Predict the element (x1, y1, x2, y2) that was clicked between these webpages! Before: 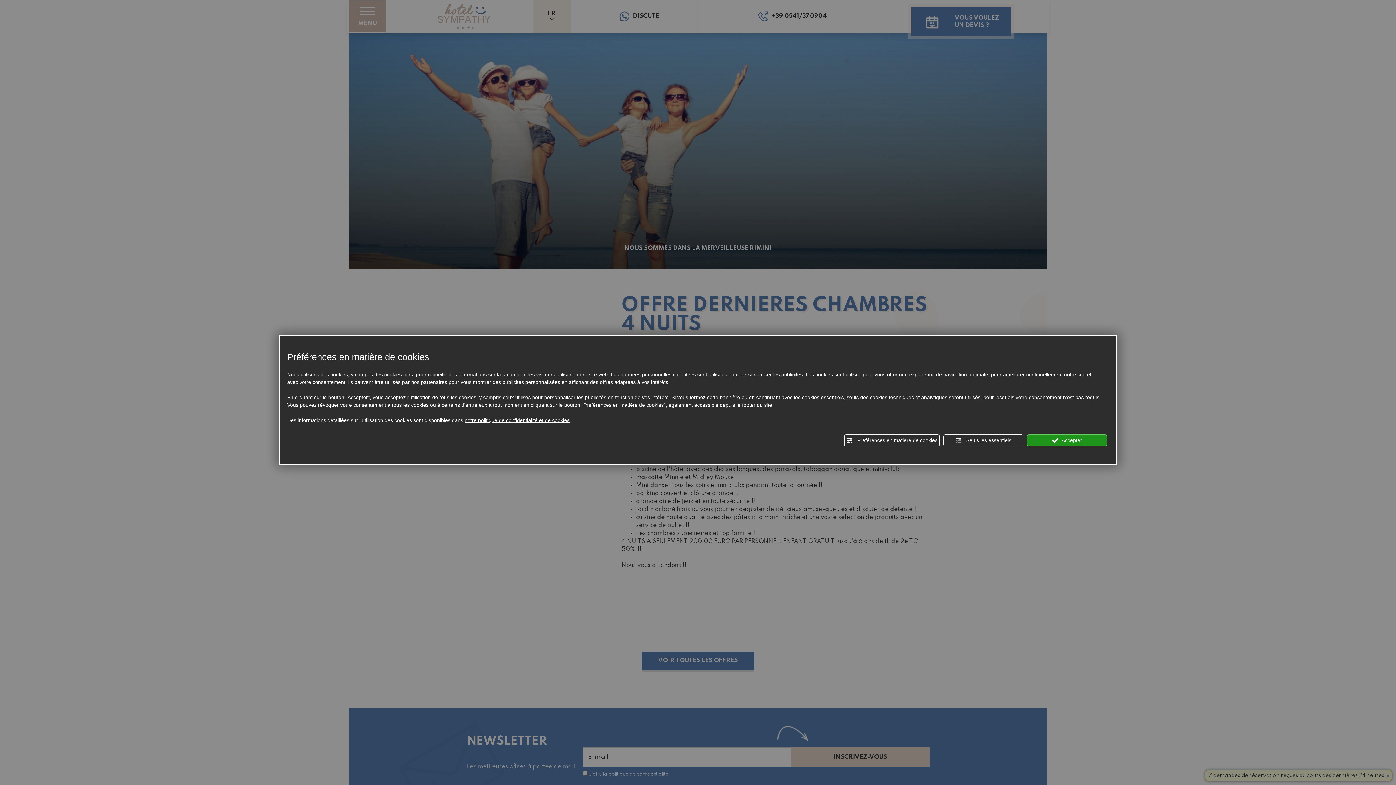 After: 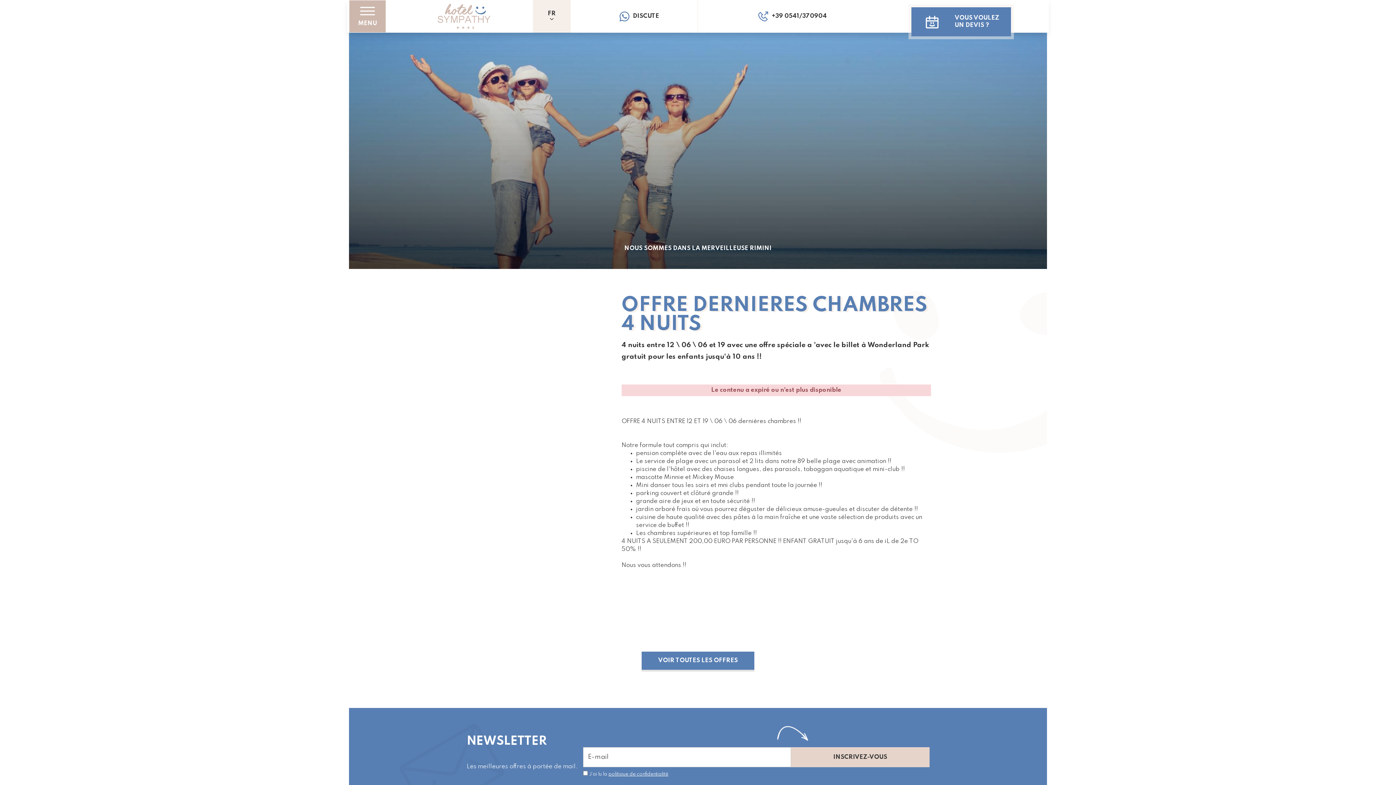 Action: label:  Accepter bbox: (1027, 434, 1107, 446)